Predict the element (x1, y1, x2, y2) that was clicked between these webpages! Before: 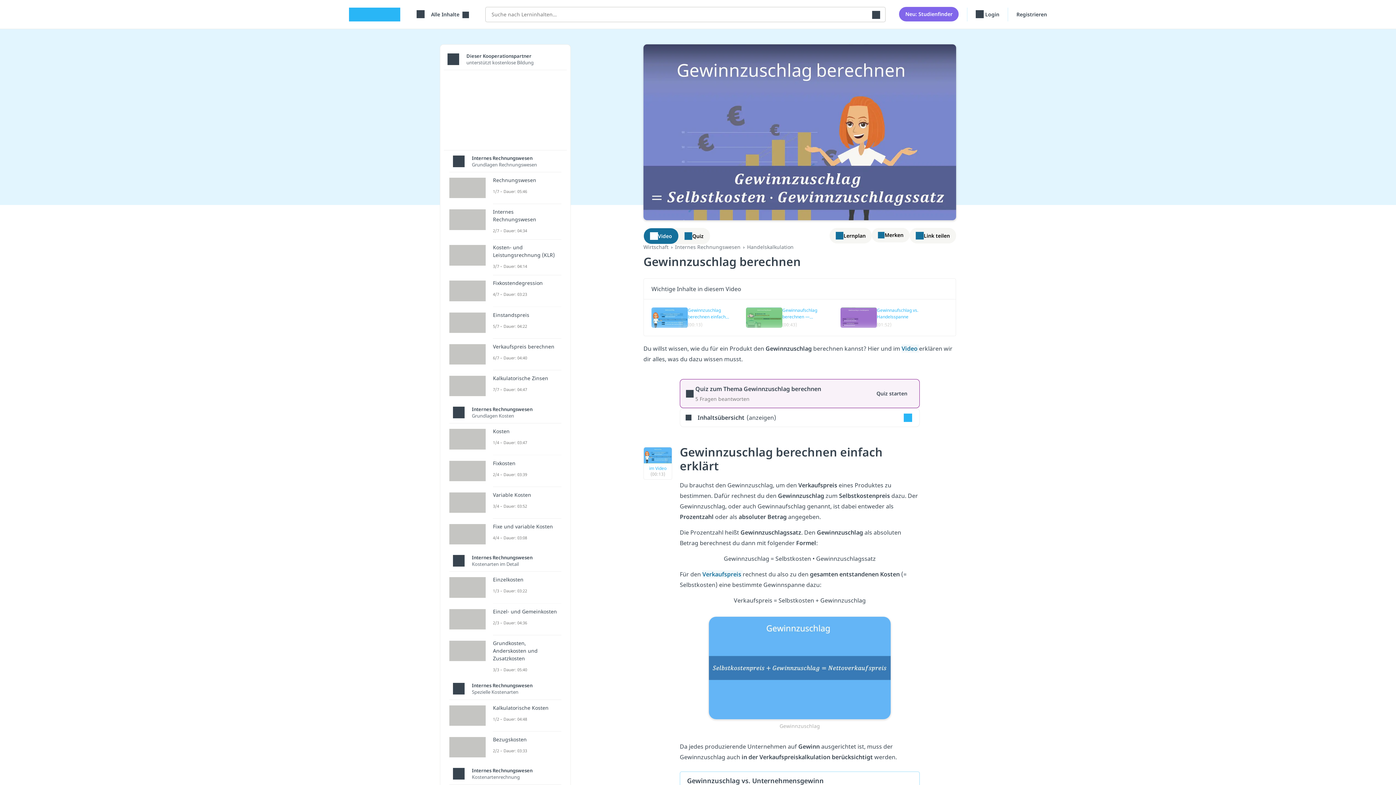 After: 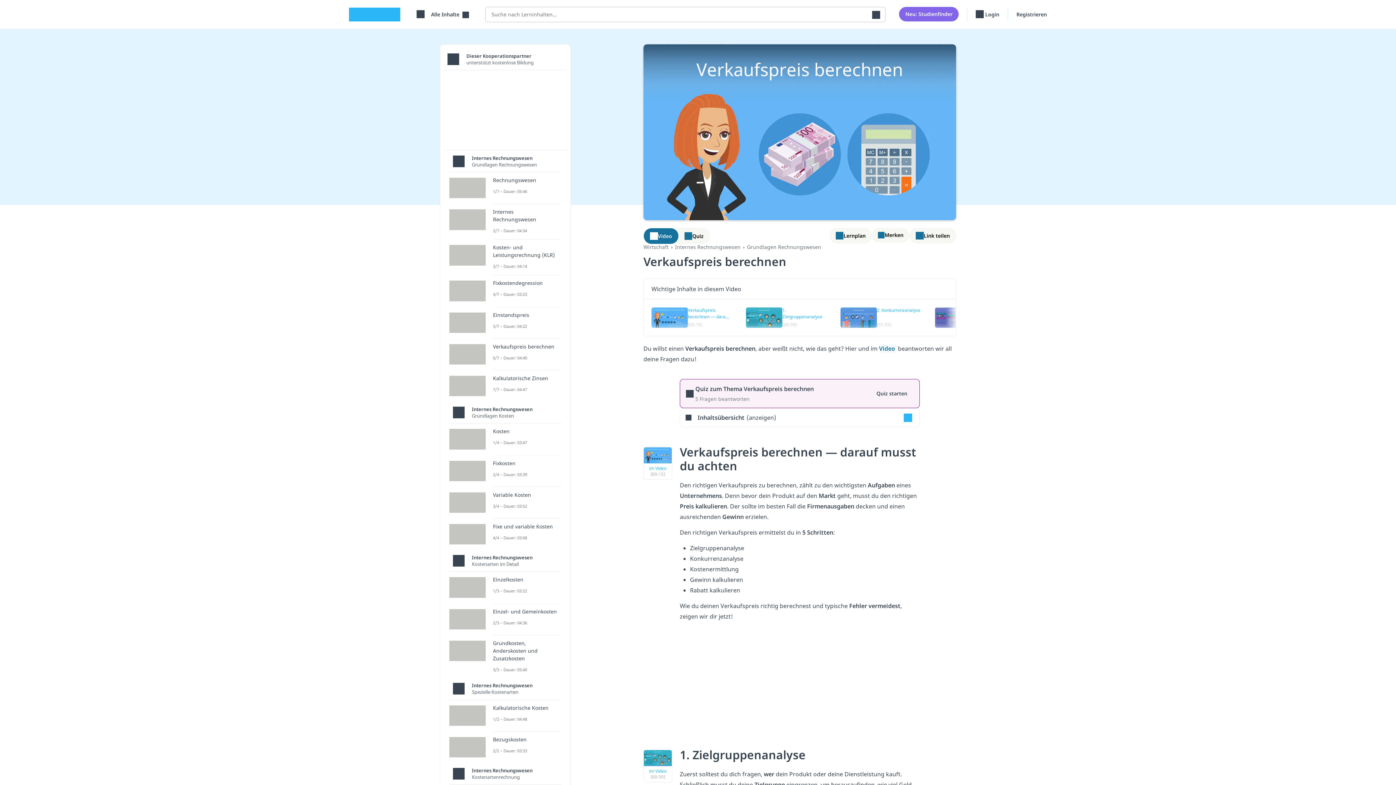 Action: label: Verkaufspreis berechnen
6/7 – Dauer: 04:40 bbox: (449, 344, 561, 364)